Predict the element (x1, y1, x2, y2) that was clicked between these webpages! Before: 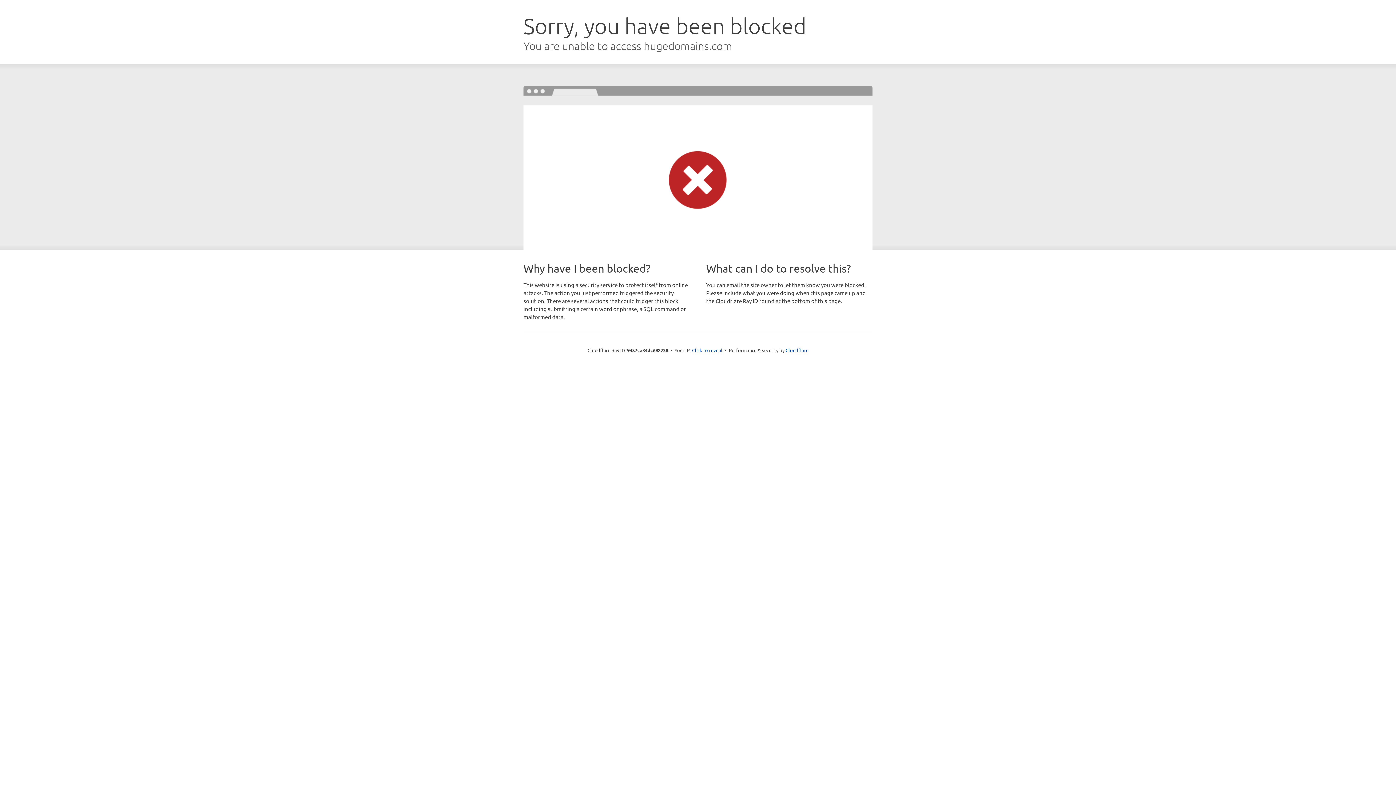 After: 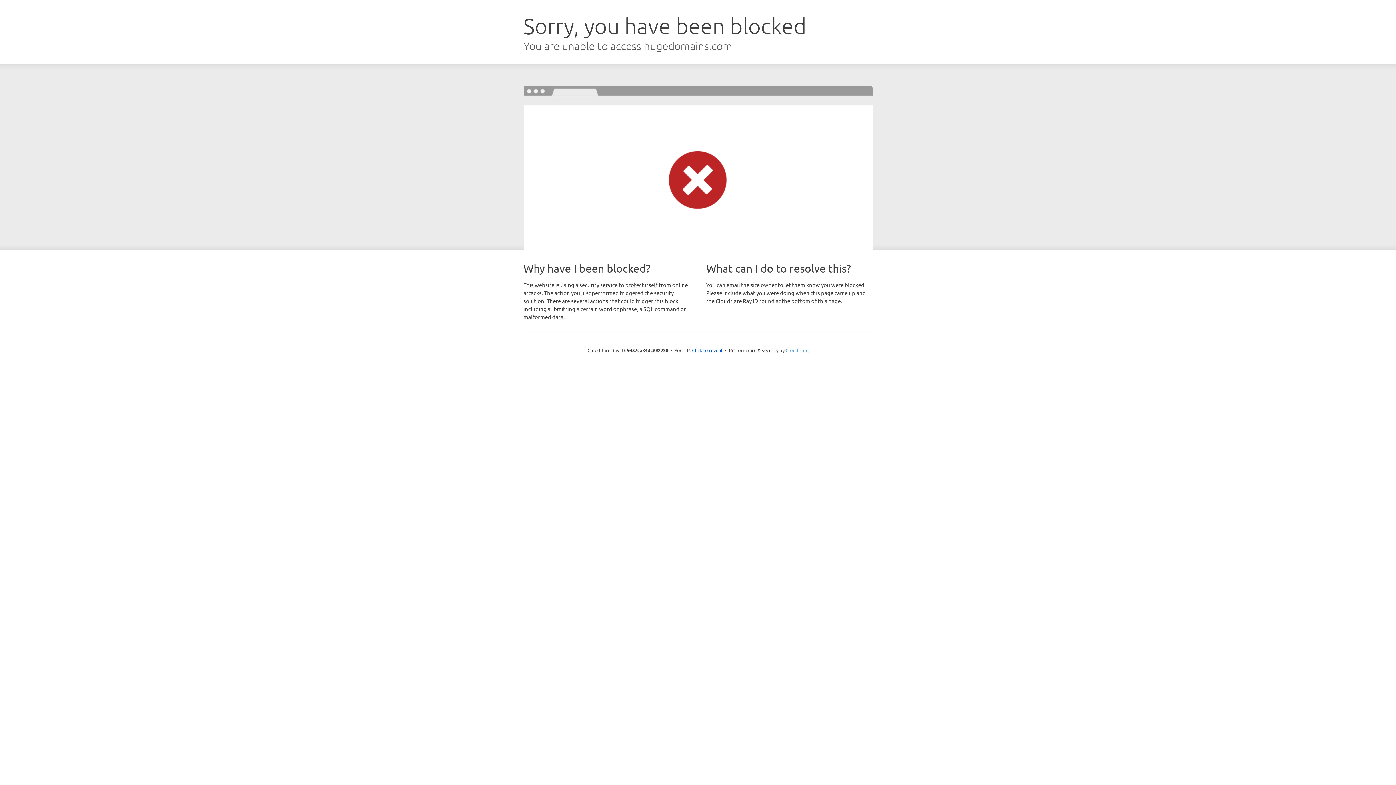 Action: label: Cloudflare bbox: (785, 347, 808, 353)